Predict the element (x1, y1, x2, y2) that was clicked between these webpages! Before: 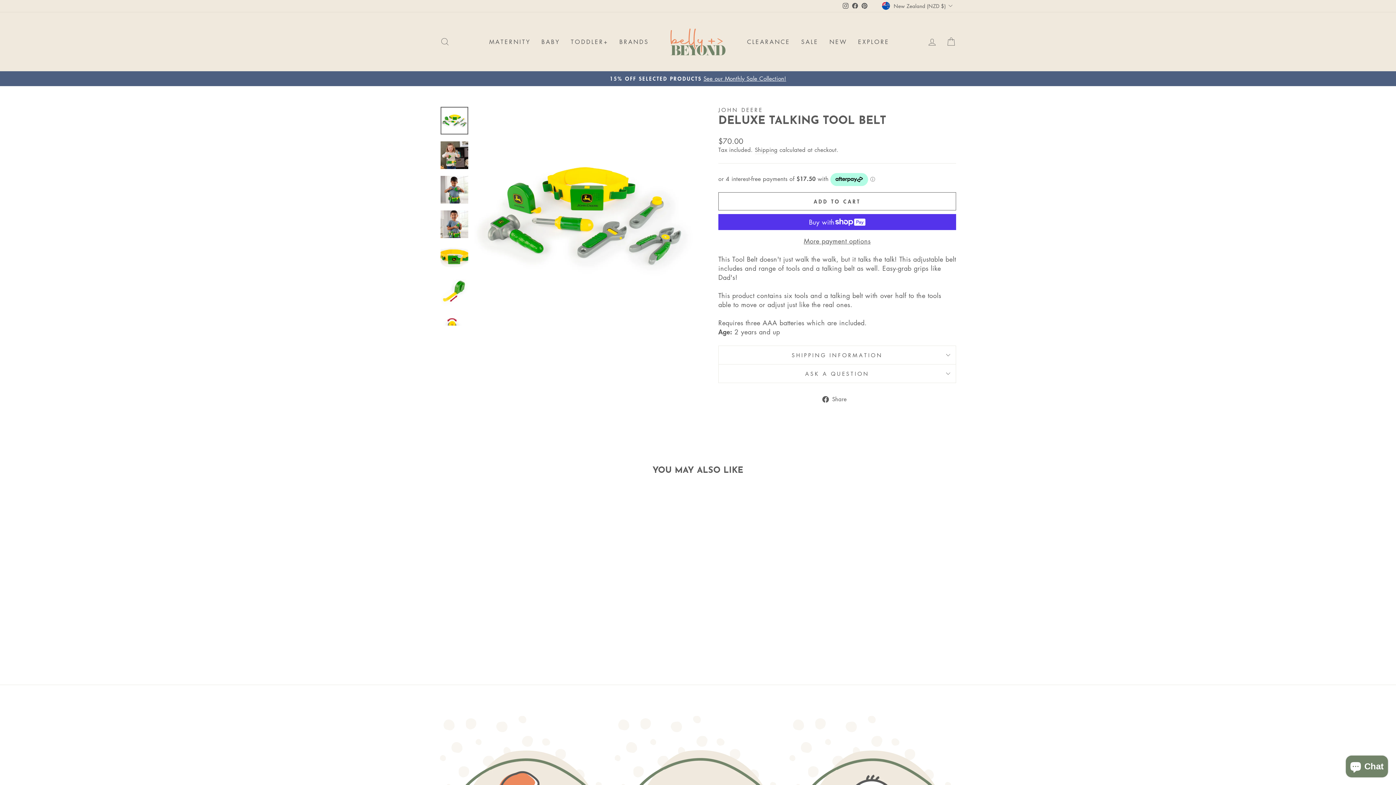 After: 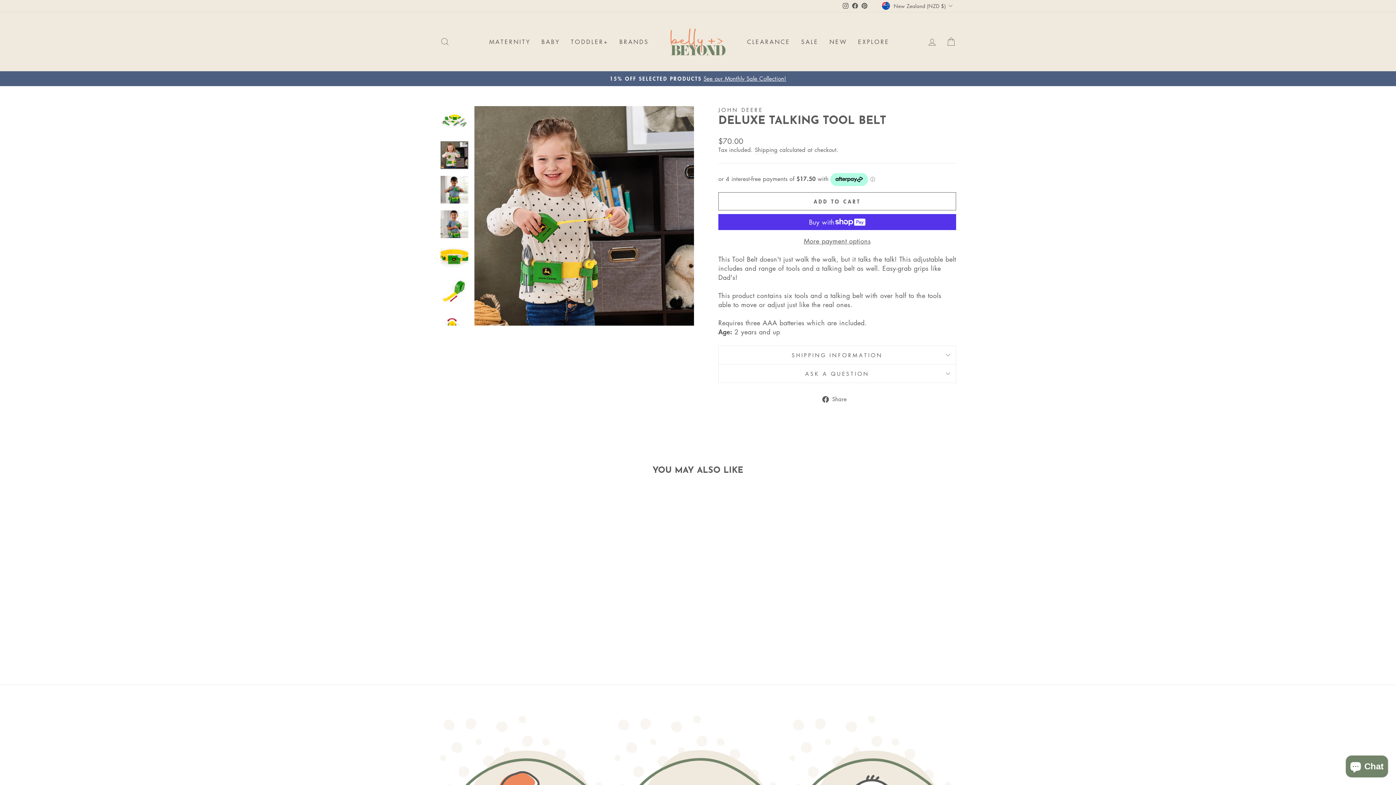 Action: bbox: (440, 141, 468, 168)